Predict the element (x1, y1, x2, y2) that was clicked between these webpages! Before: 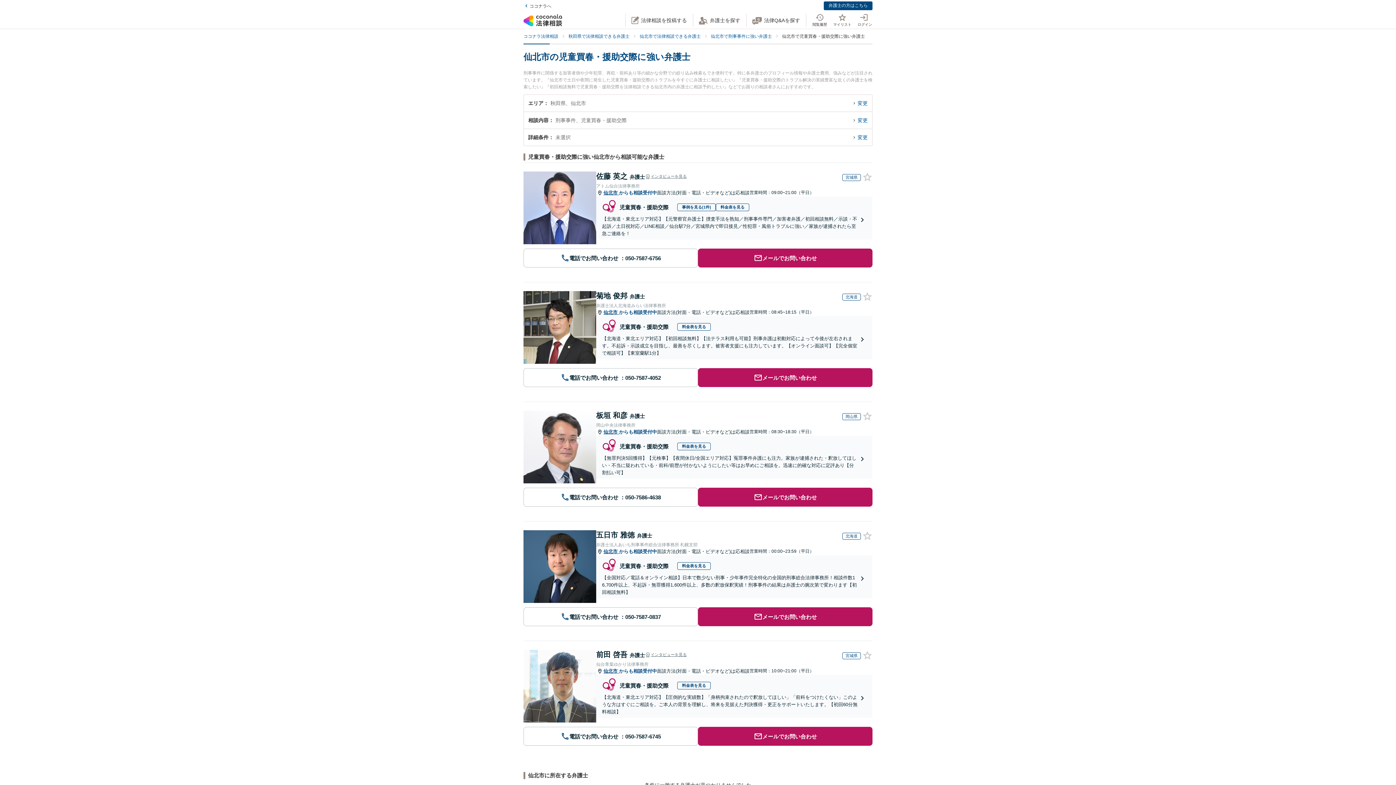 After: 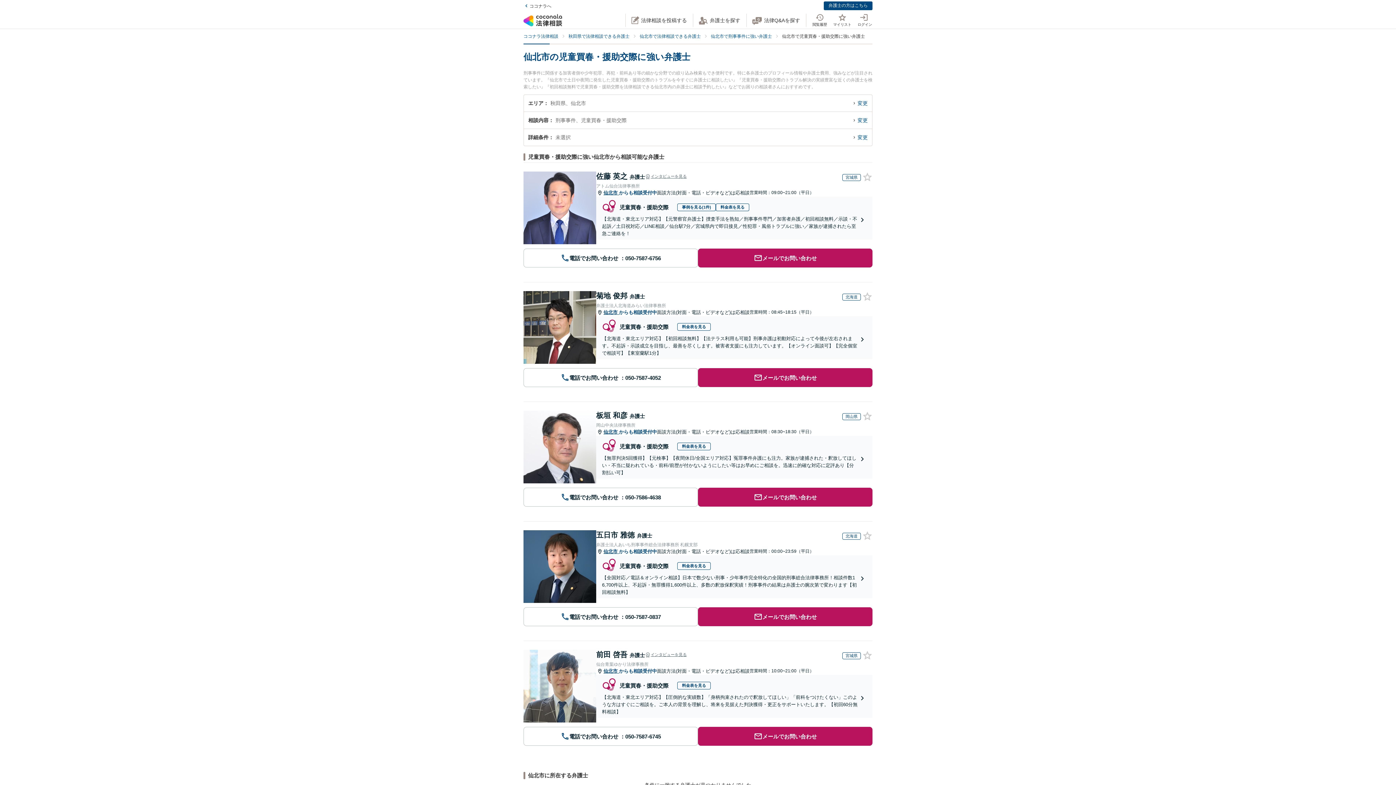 Action: bbox: (596, 291, 645, 301) label: 菊地 俊邦 弁護士